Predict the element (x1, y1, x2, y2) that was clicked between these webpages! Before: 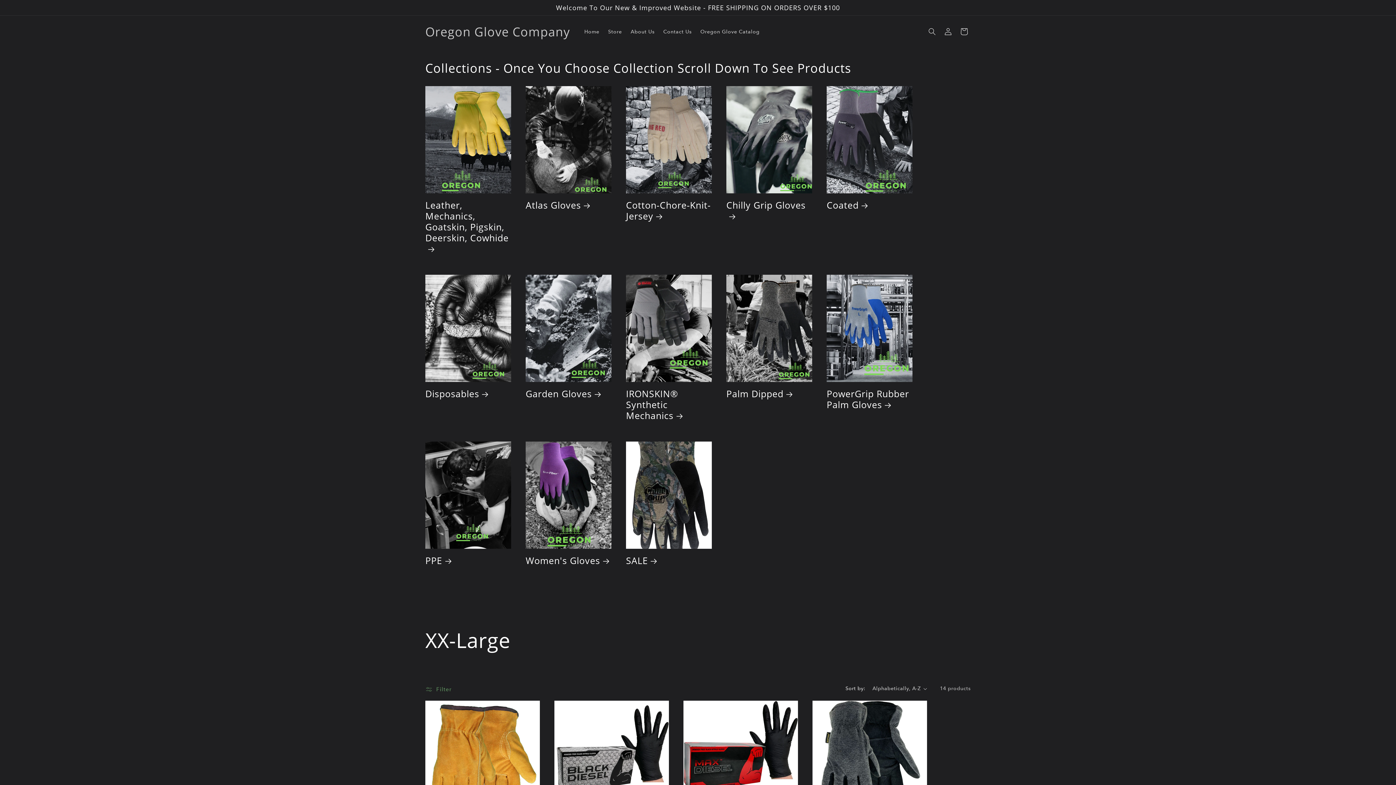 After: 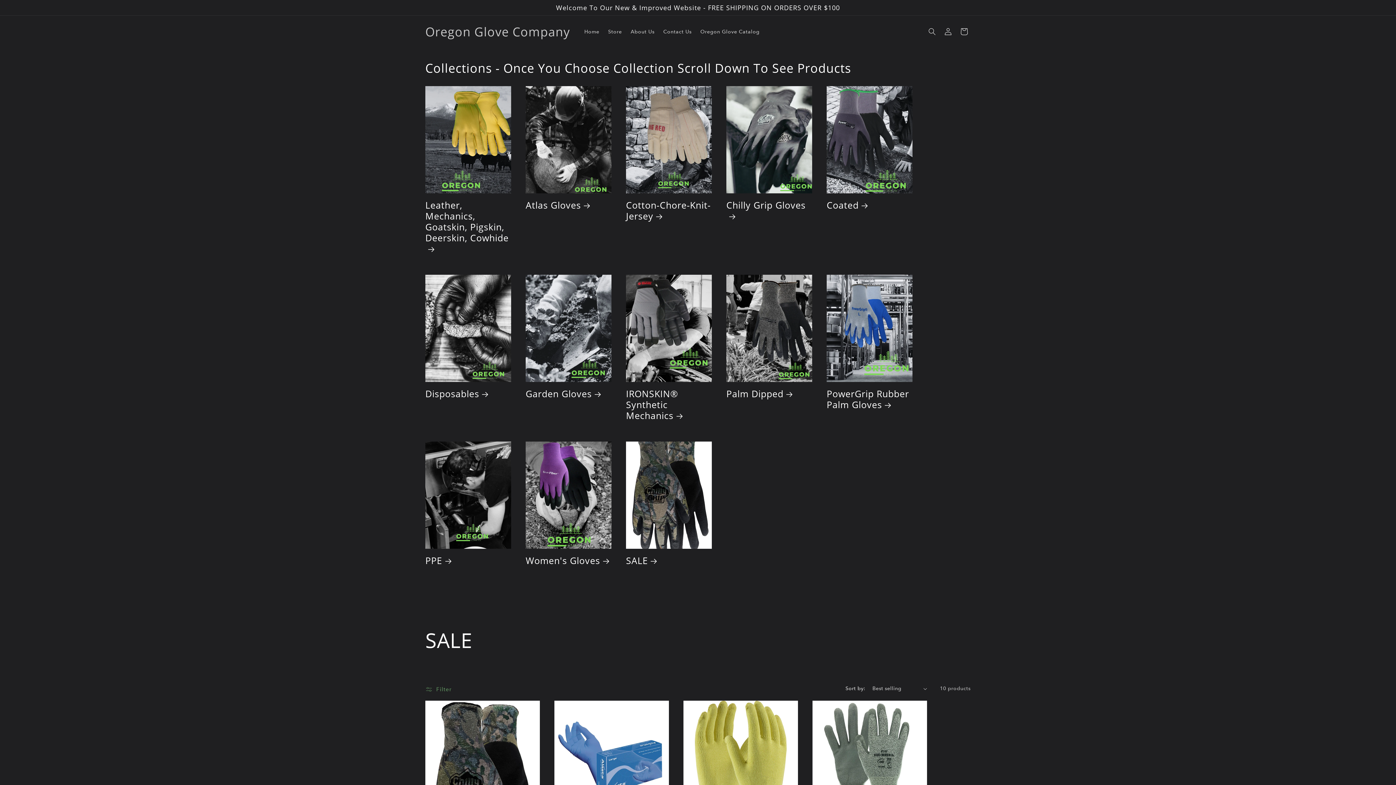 Action: label: SALE bbox: (626, 555, 712, 566)